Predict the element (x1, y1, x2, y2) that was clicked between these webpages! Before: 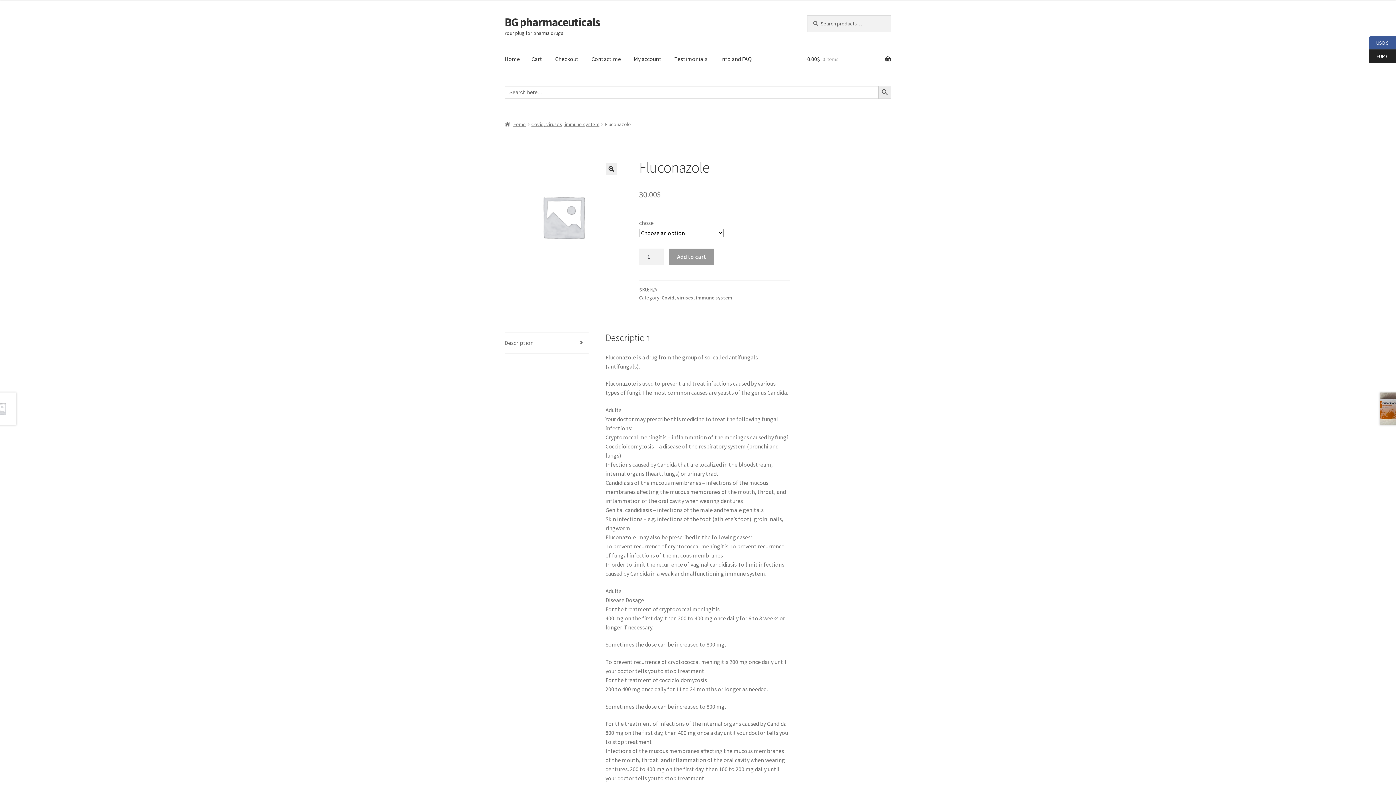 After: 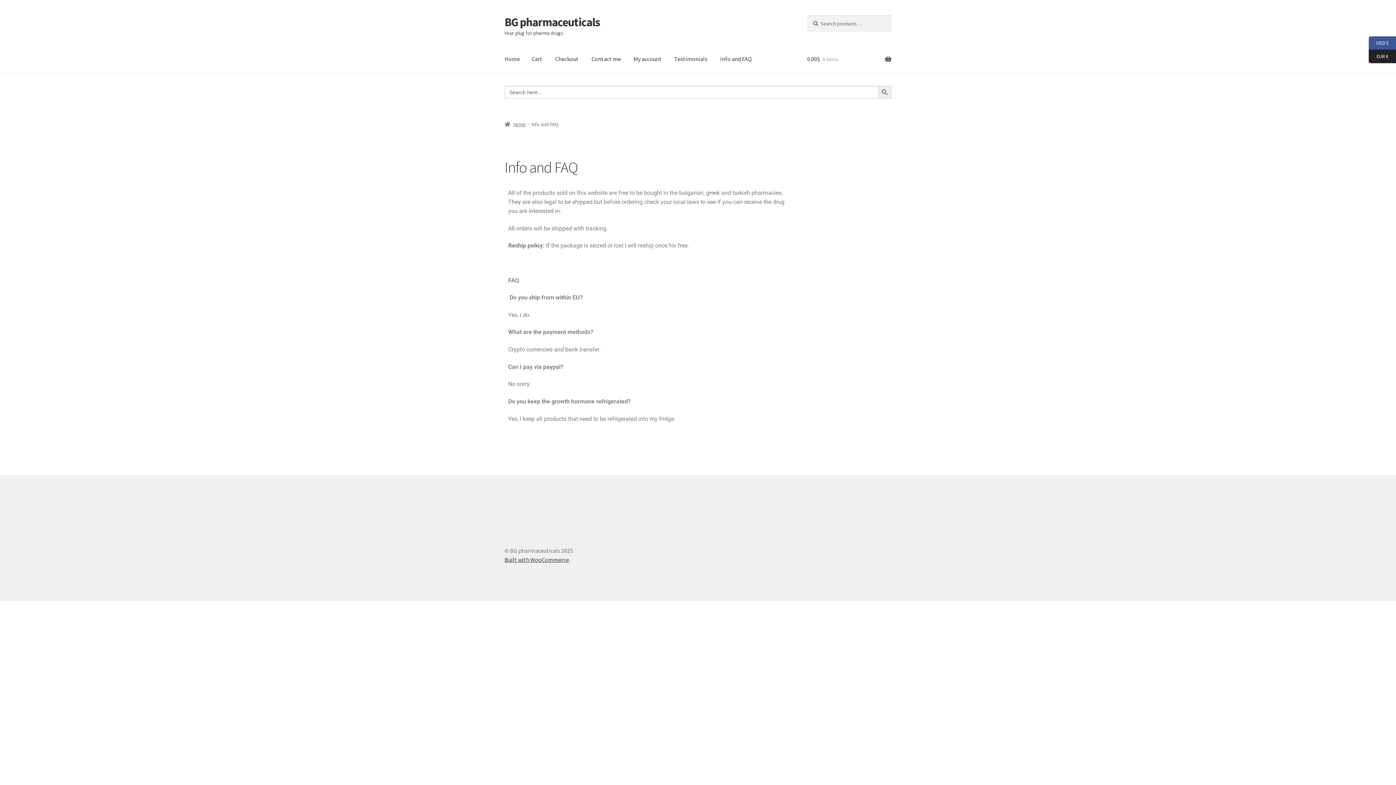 Action: bbox: (714, 45, 757, 73) label: Info and FAQ